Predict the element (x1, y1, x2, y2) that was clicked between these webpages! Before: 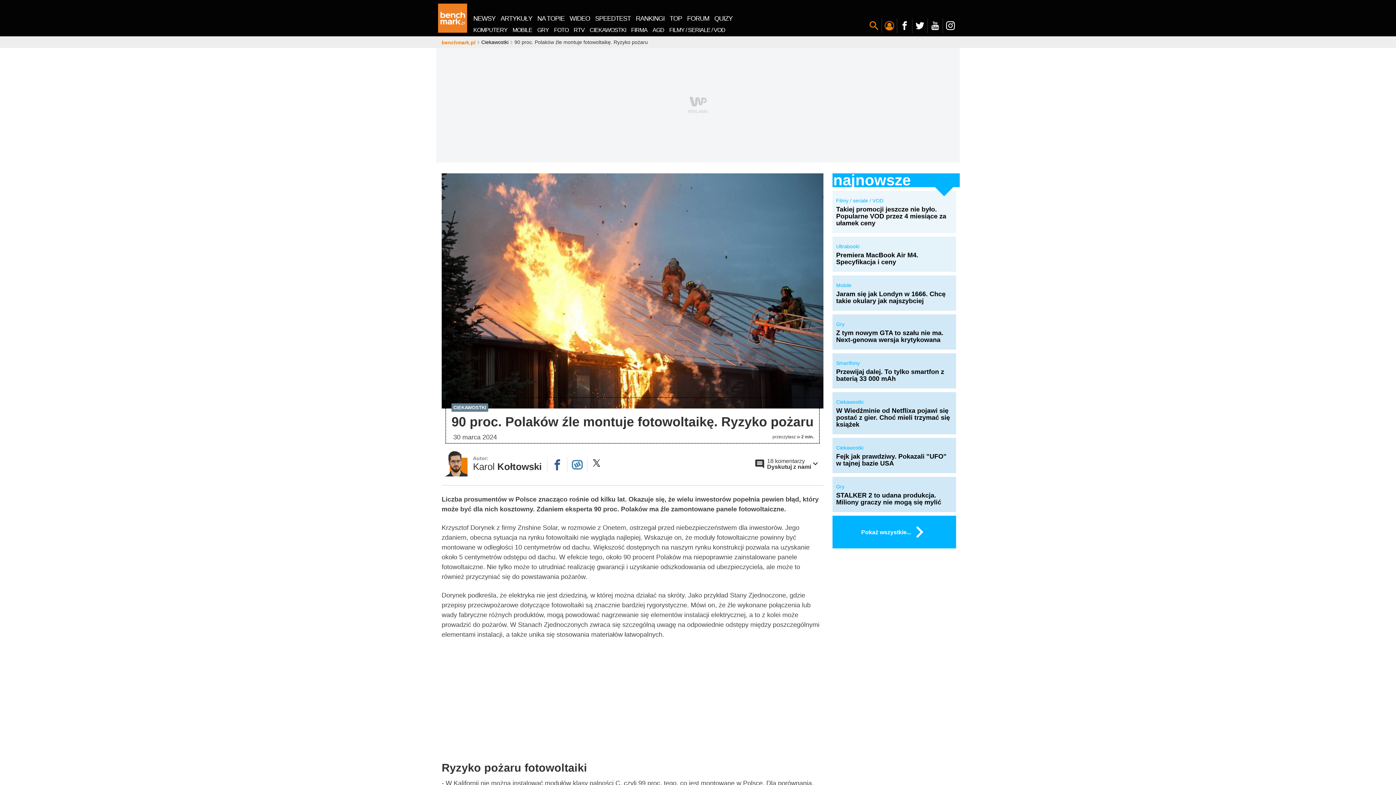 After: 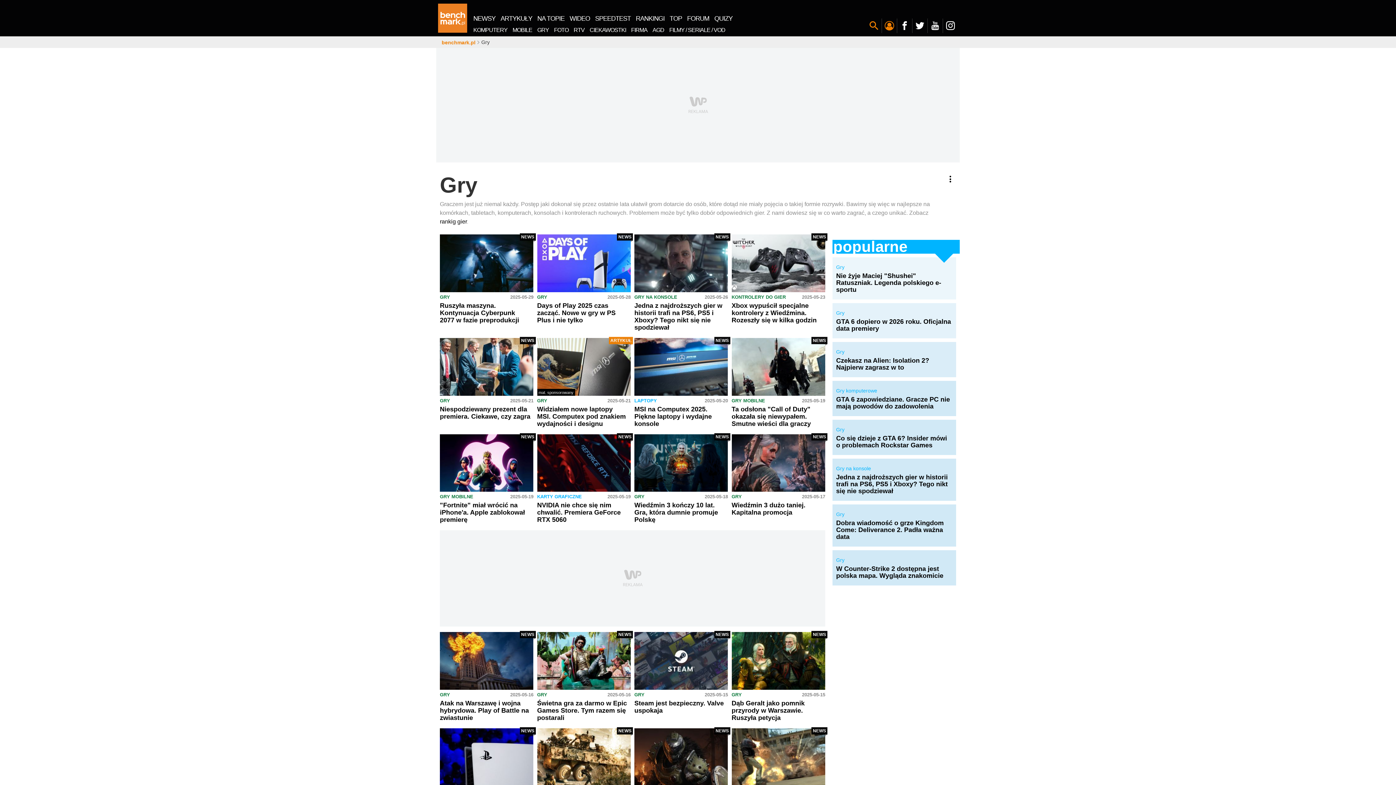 Action: label: GRY bbox: (534, 25, 551, 34)